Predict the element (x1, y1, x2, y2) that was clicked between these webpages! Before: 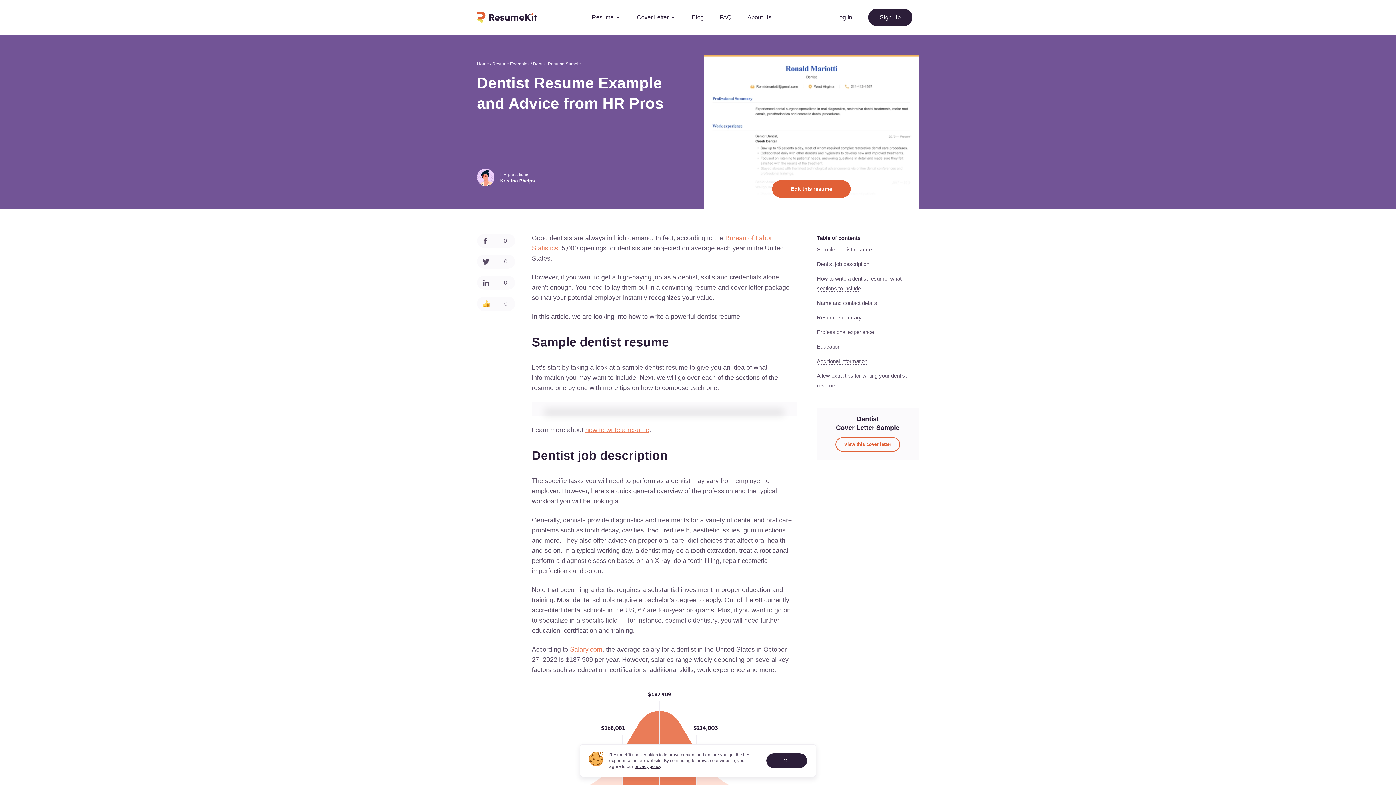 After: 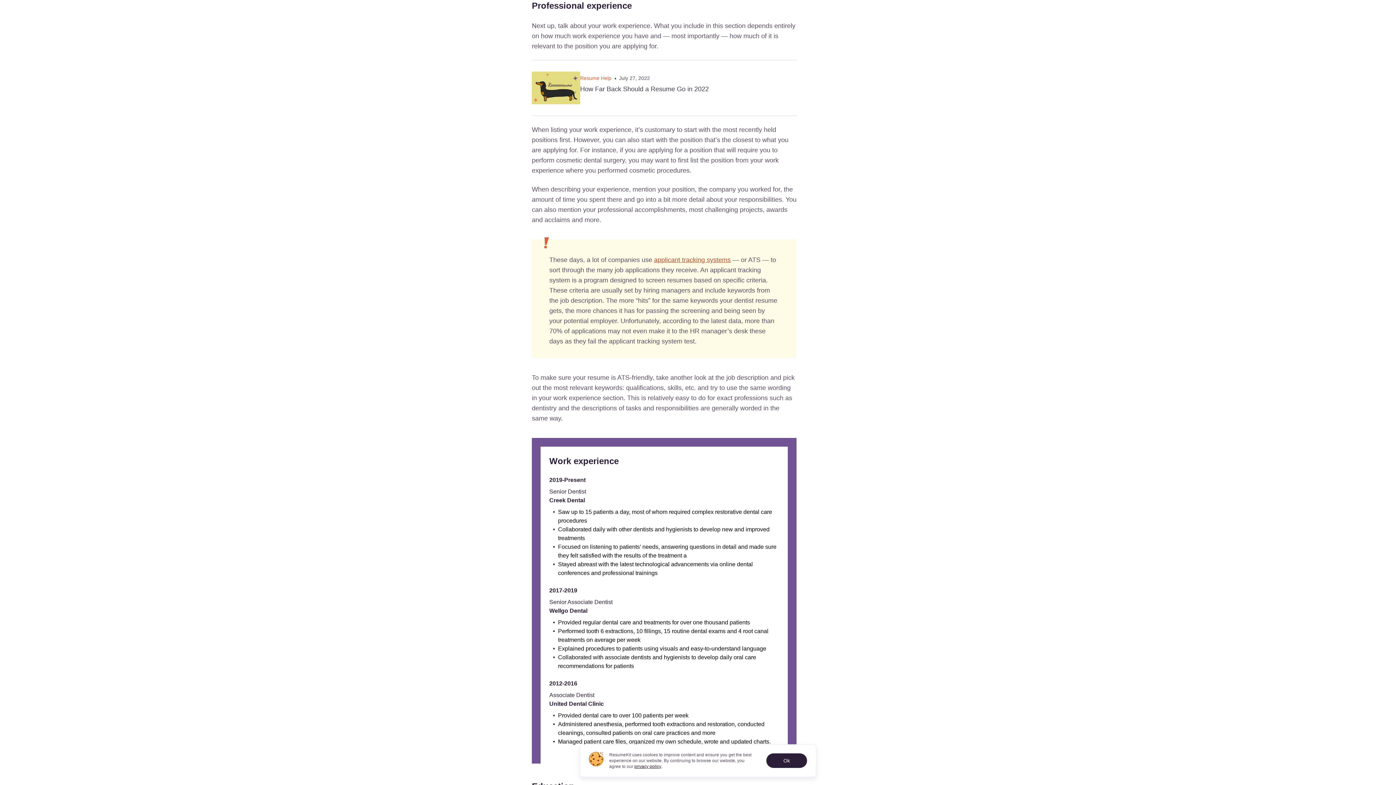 Action: bbox: (817, 329, 874, 335) label: Professional experience